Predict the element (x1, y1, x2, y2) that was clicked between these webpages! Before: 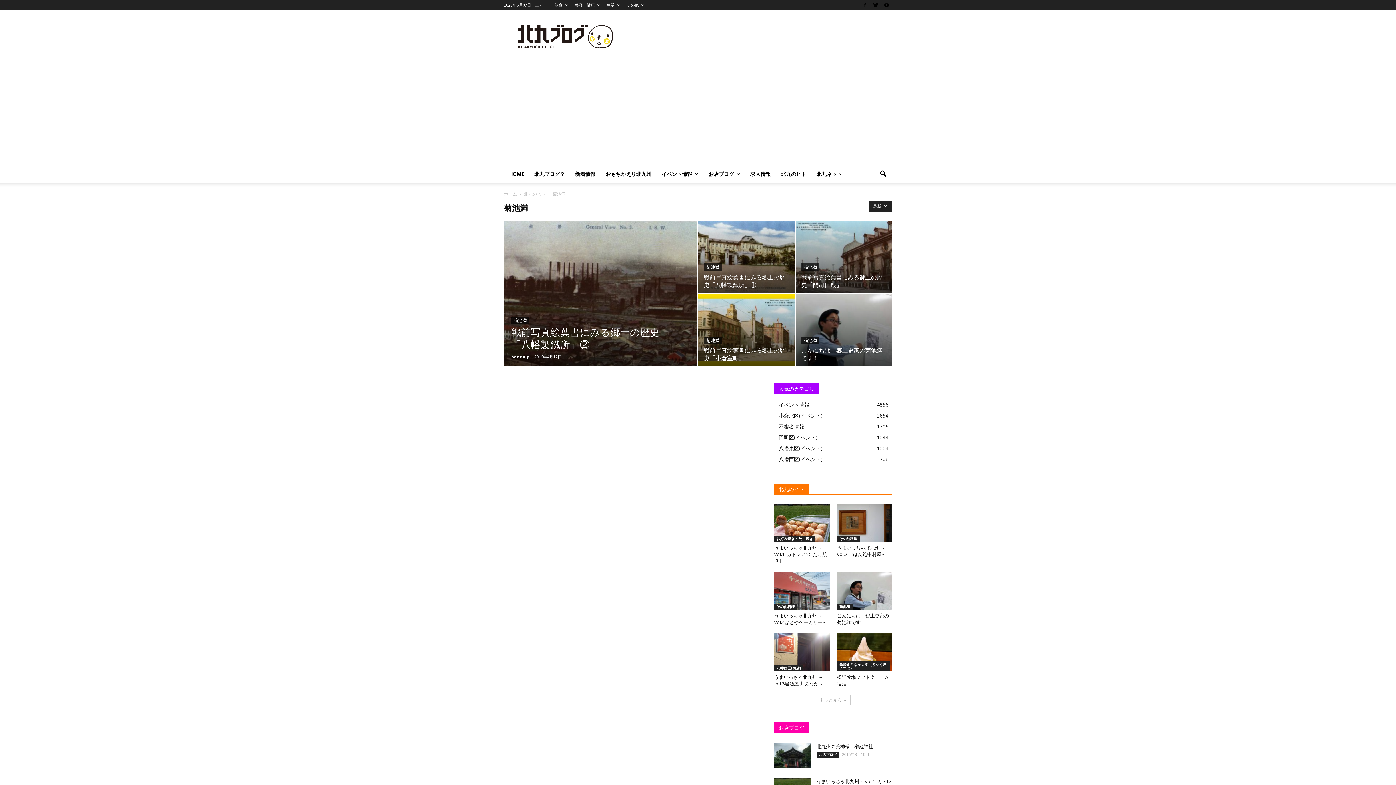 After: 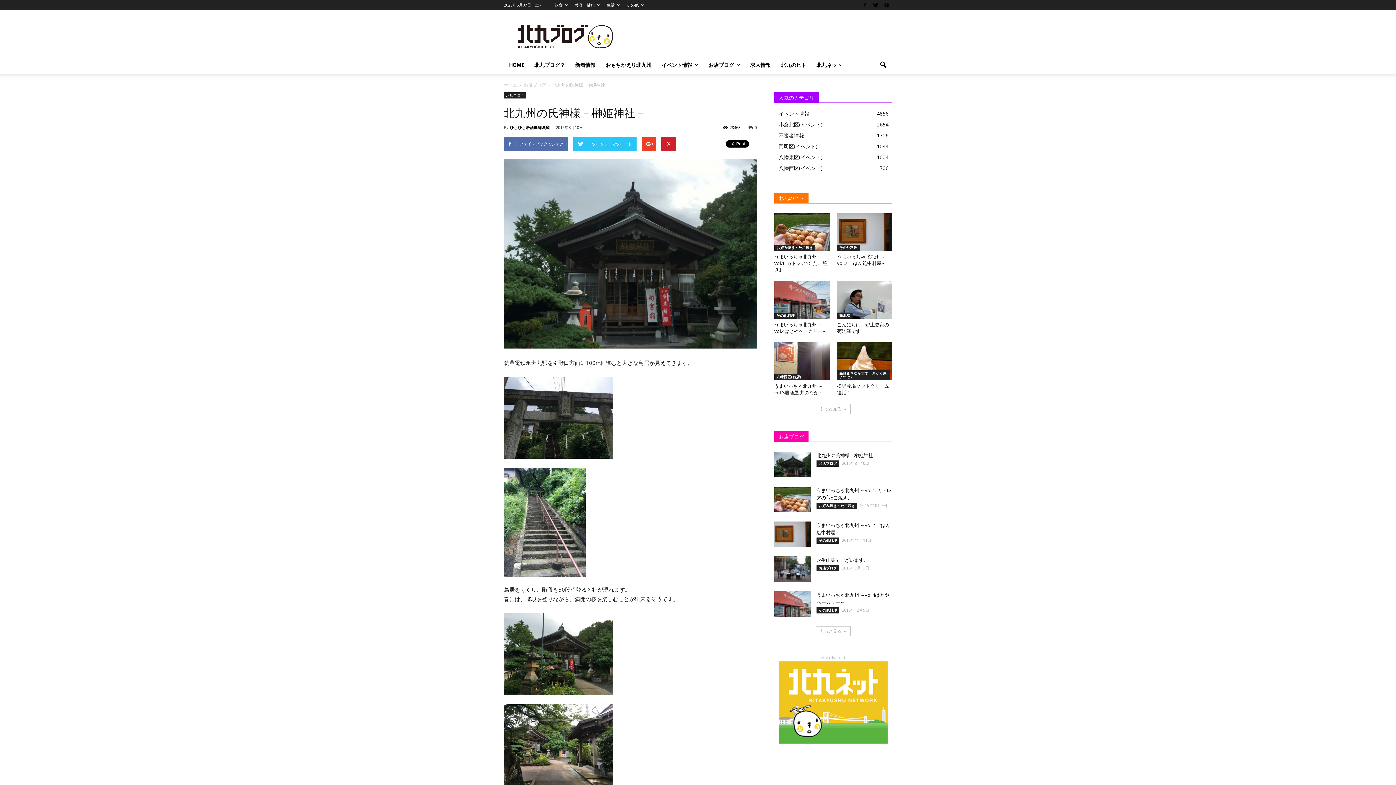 Action: bbox: (816, 743, 878, 750) label: 北九州の氏神様－榊姫神社－